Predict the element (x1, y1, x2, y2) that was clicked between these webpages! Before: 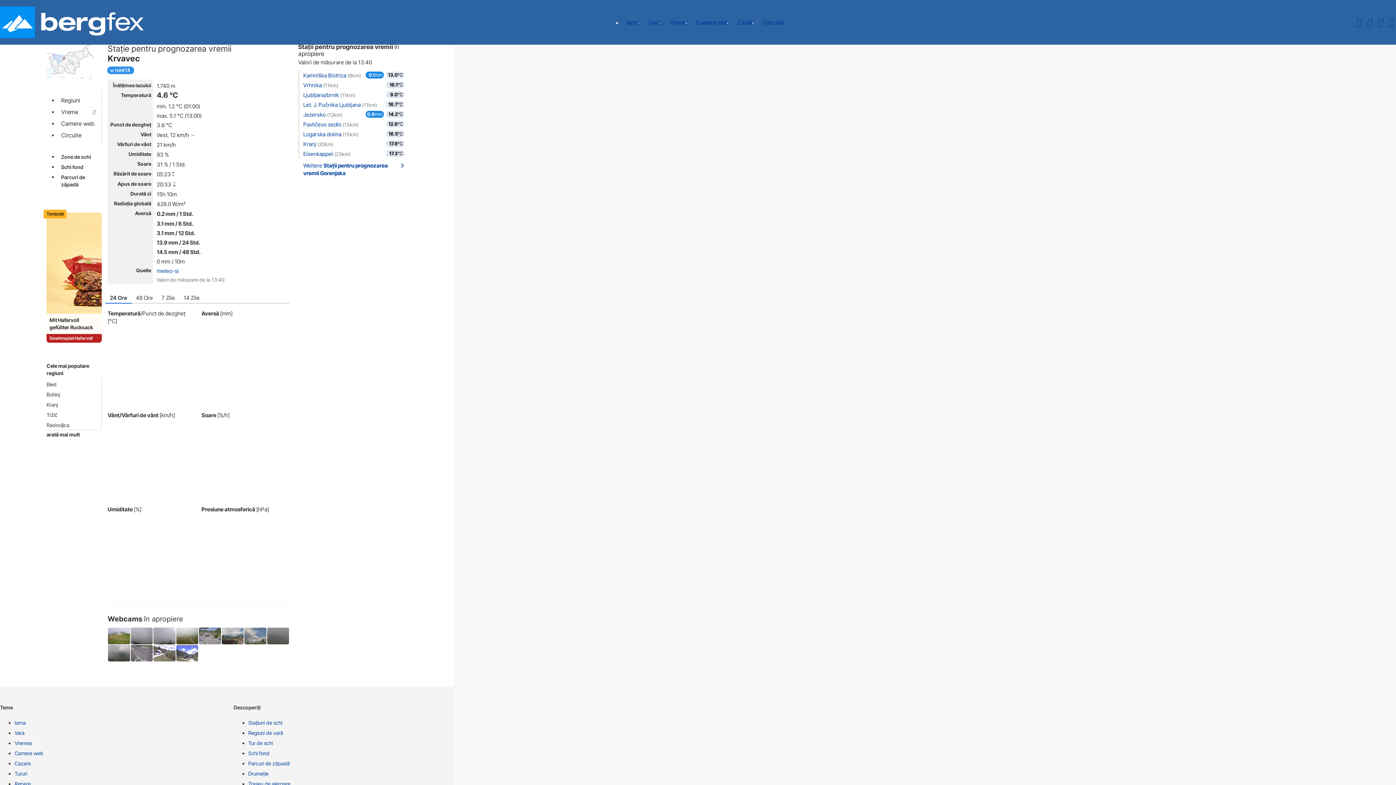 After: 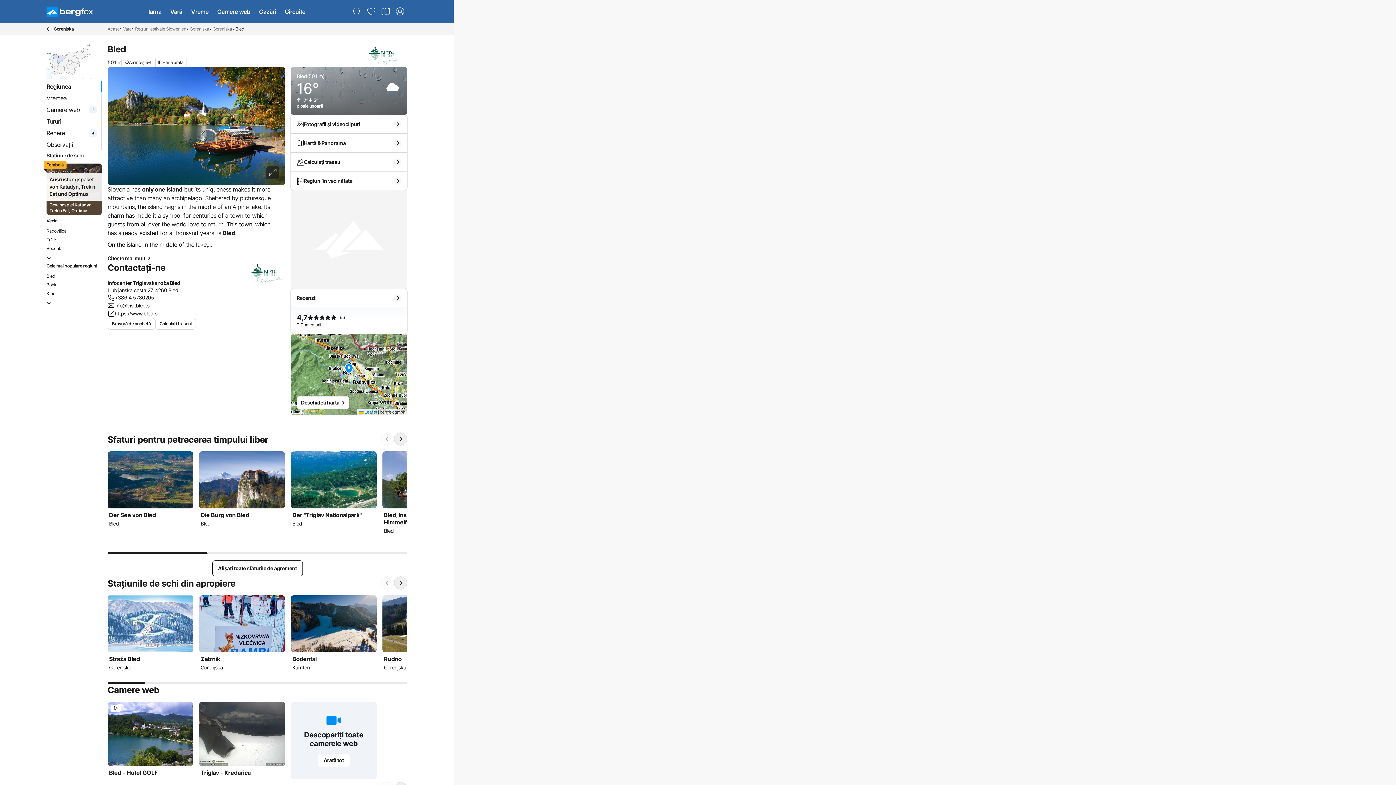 Action: bbox: (46, 381, 97, 388) label: Bled